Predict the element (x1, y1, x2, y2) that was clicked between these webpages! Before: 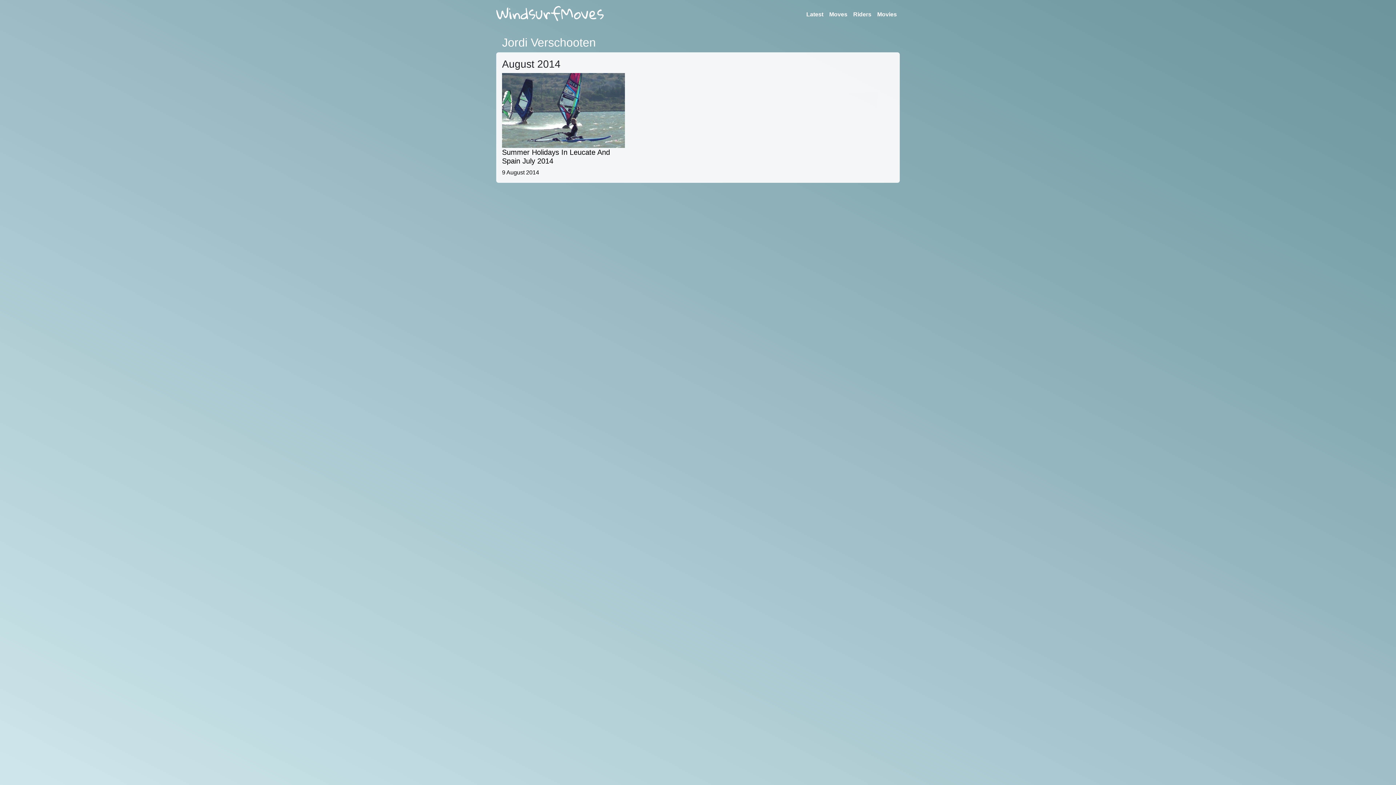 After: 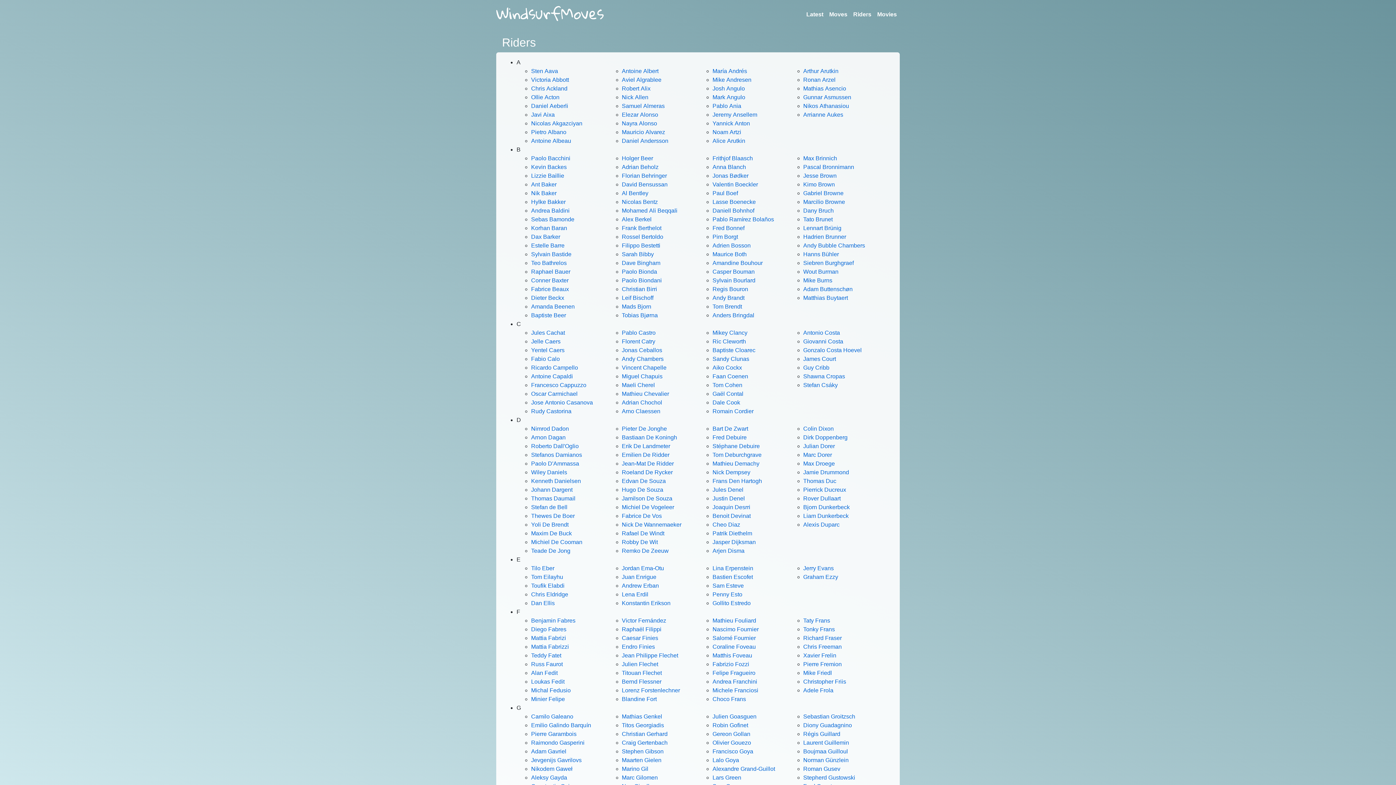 Action: label: Riders bbox: (850, 7, 874, 22)